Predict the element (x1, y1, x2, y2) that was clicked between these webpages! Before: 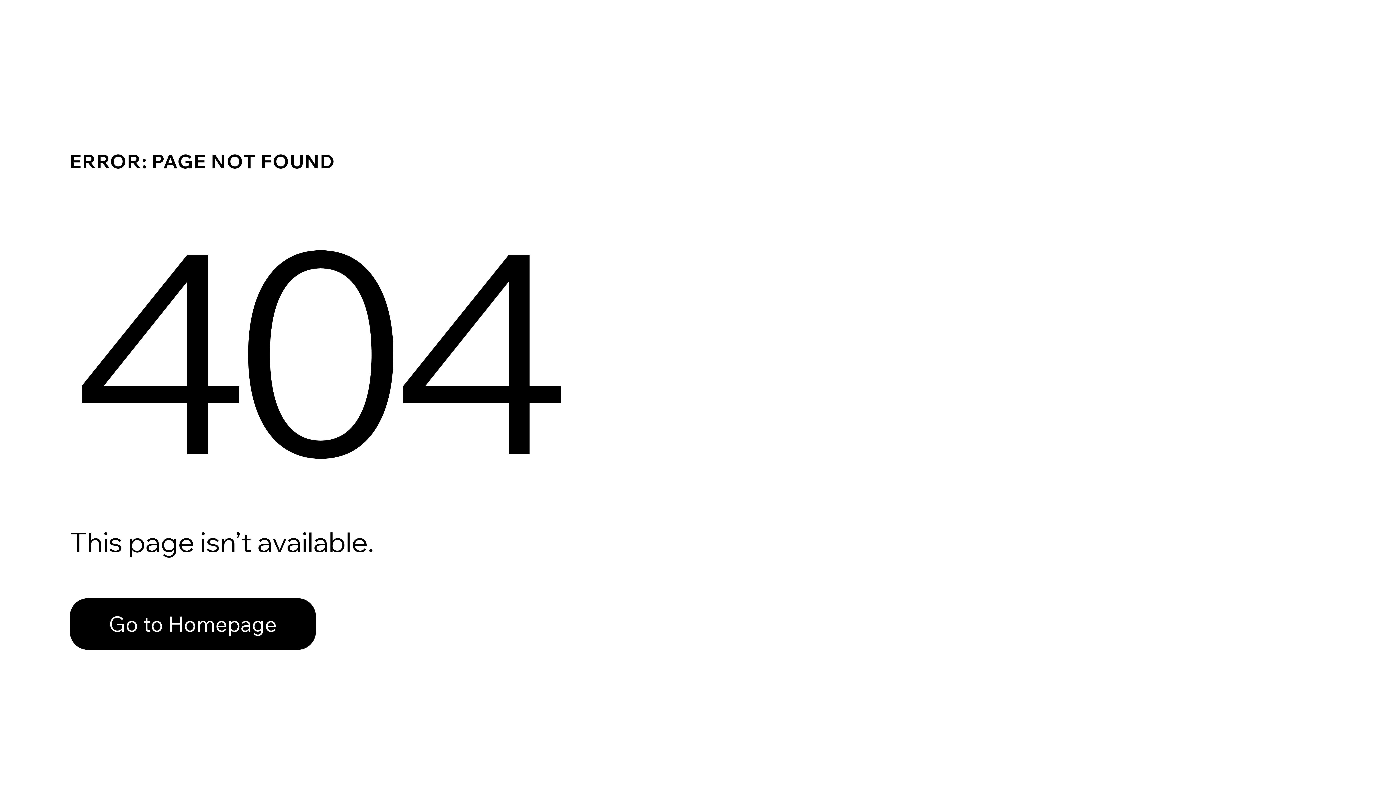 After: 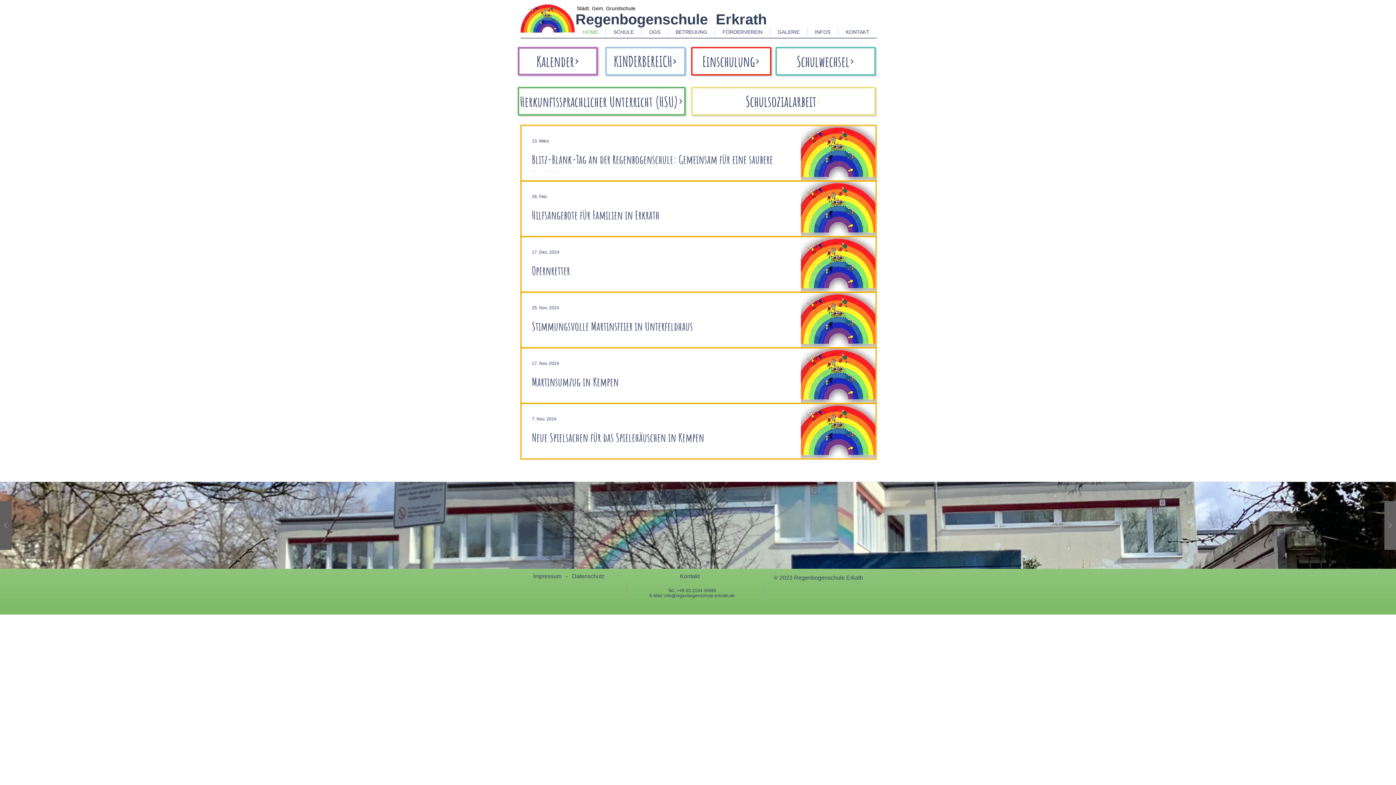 Action: bbox: (69, 582, 768, 659) label: Go to Homepage